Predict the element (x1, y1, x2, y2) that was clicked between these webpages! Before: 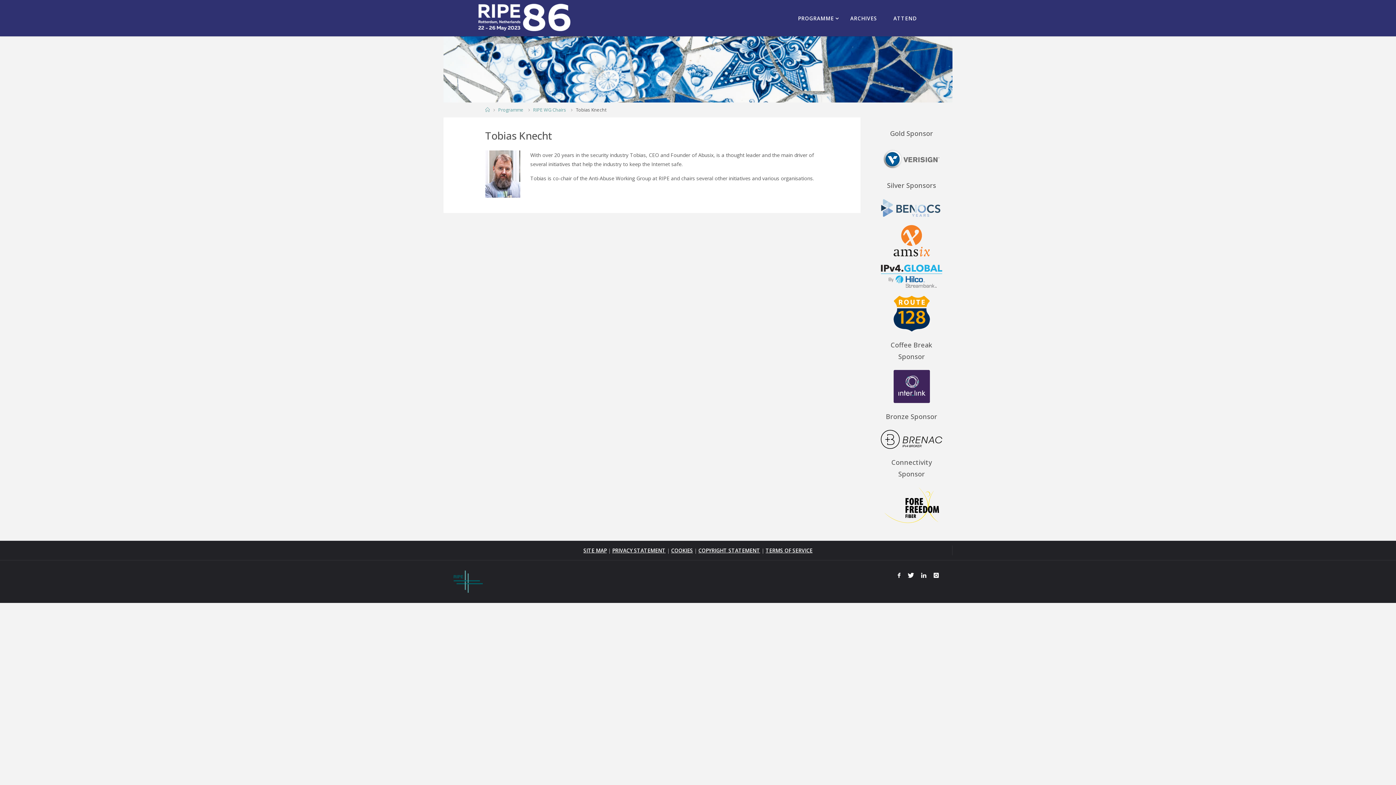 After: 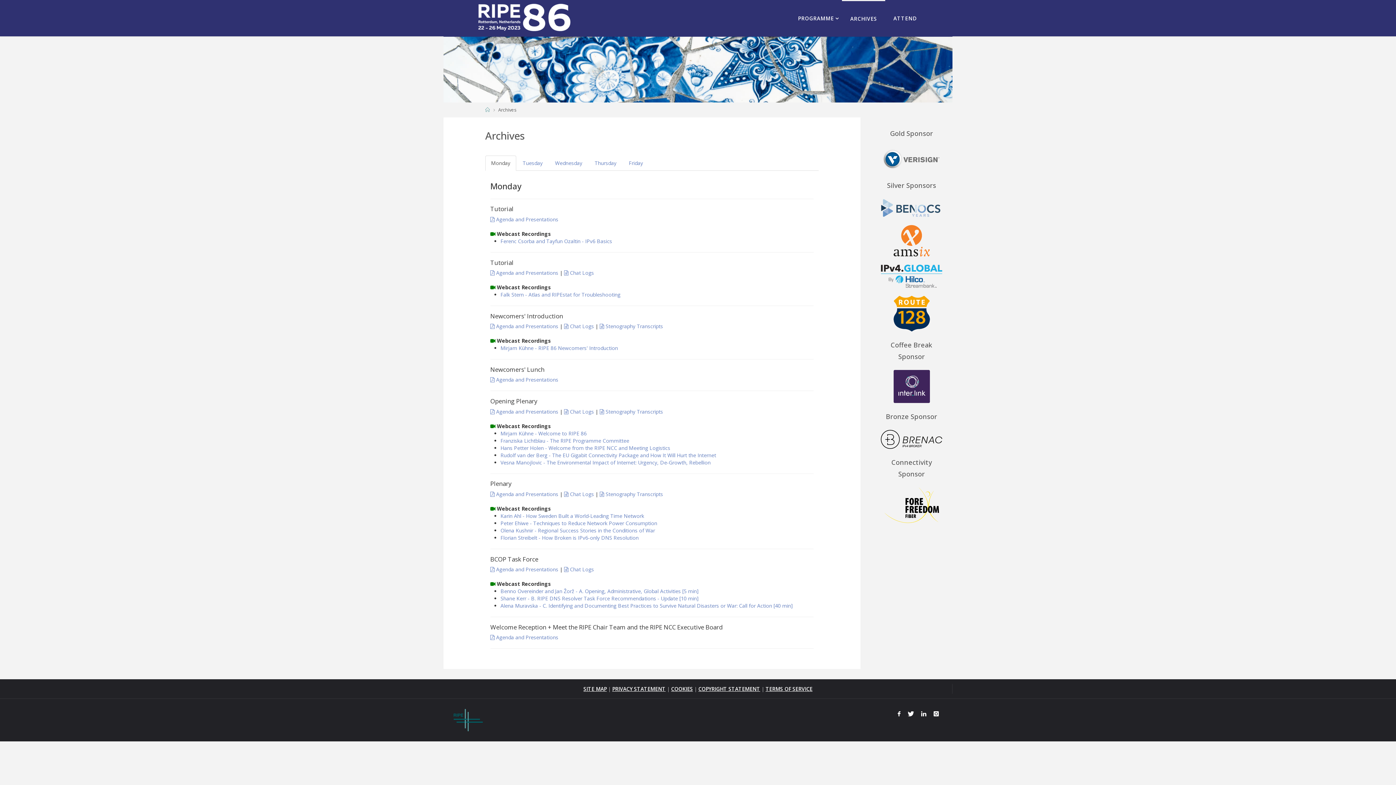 Action: label: ARCHIVES bbox: (842, 0, 885, 36)